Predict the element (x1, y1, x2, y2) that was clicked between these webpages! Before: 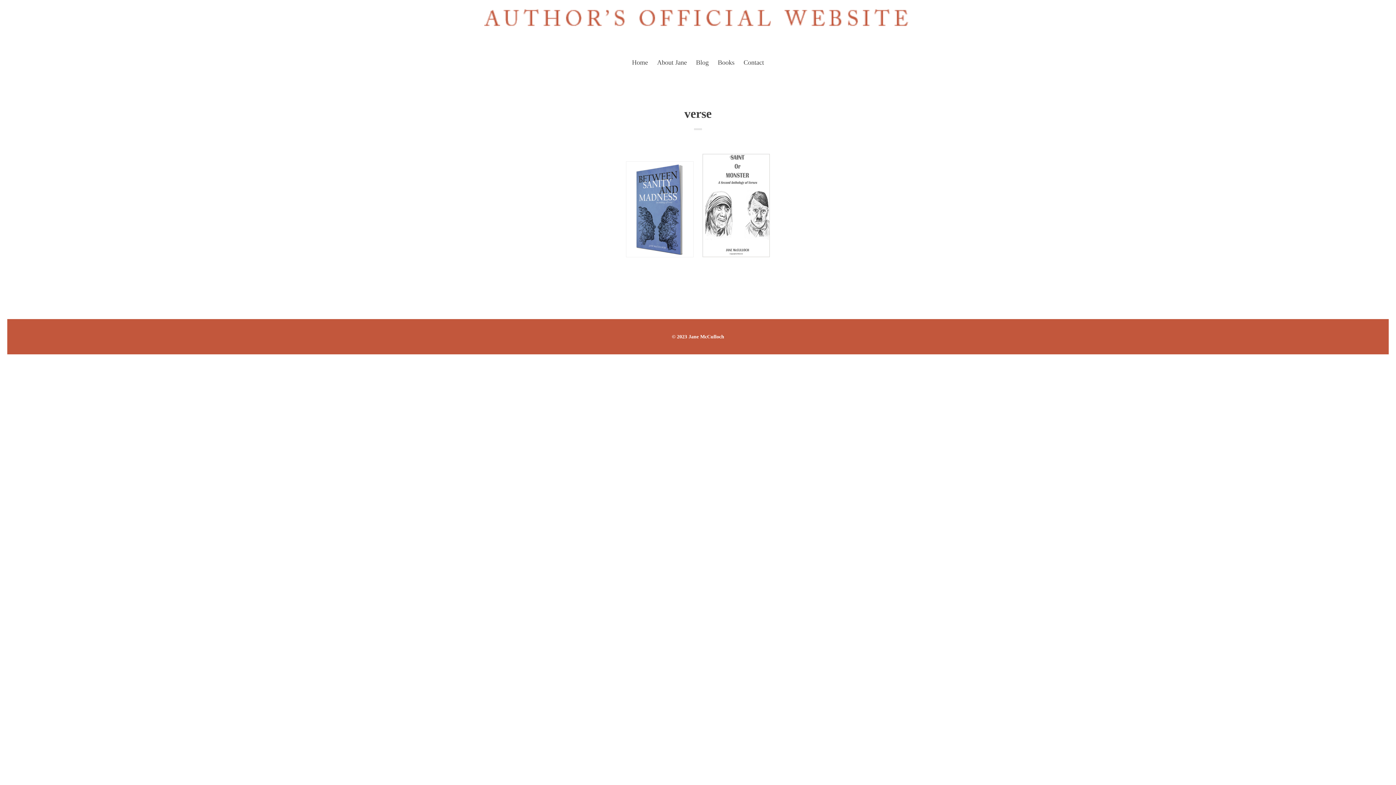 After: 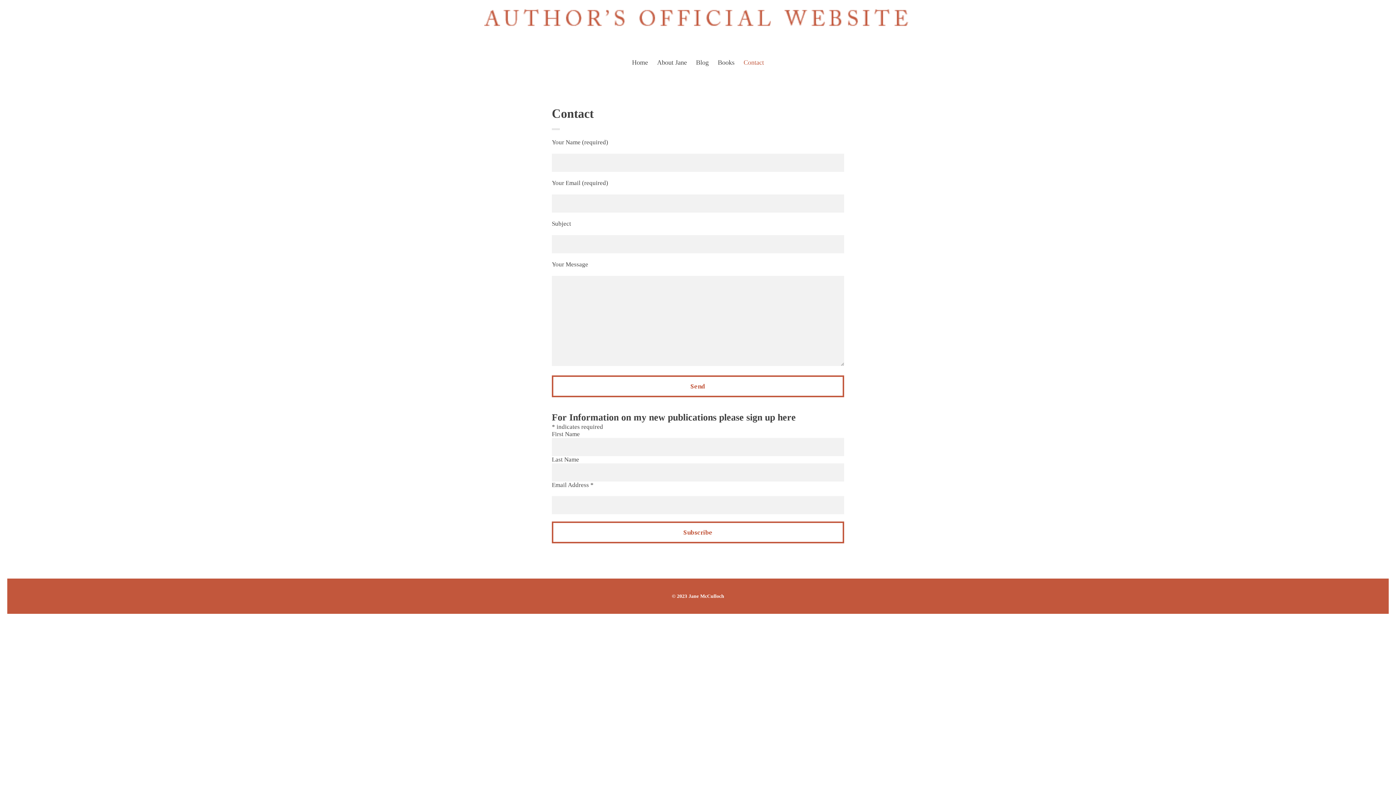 Action: label: Contact bbox: (743, 57, 764, 69)